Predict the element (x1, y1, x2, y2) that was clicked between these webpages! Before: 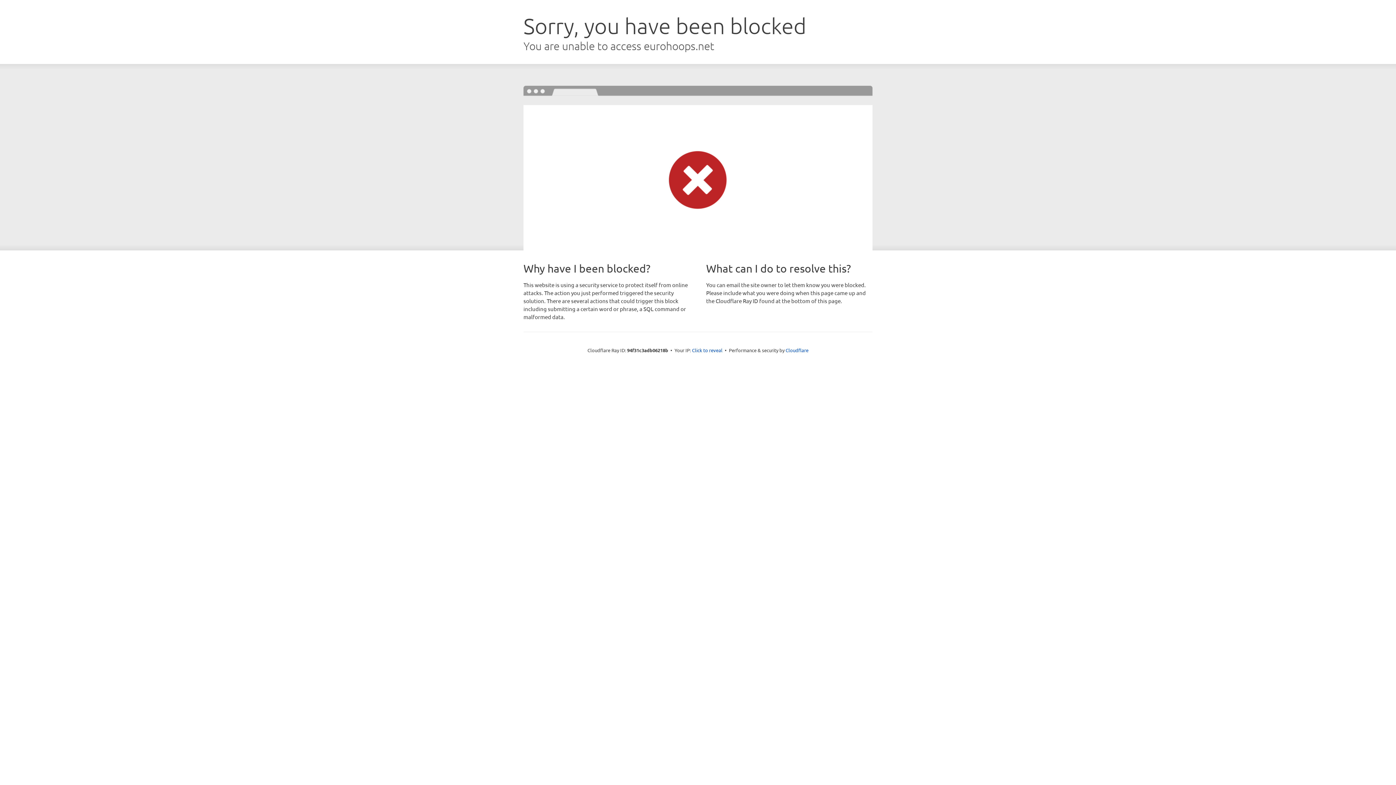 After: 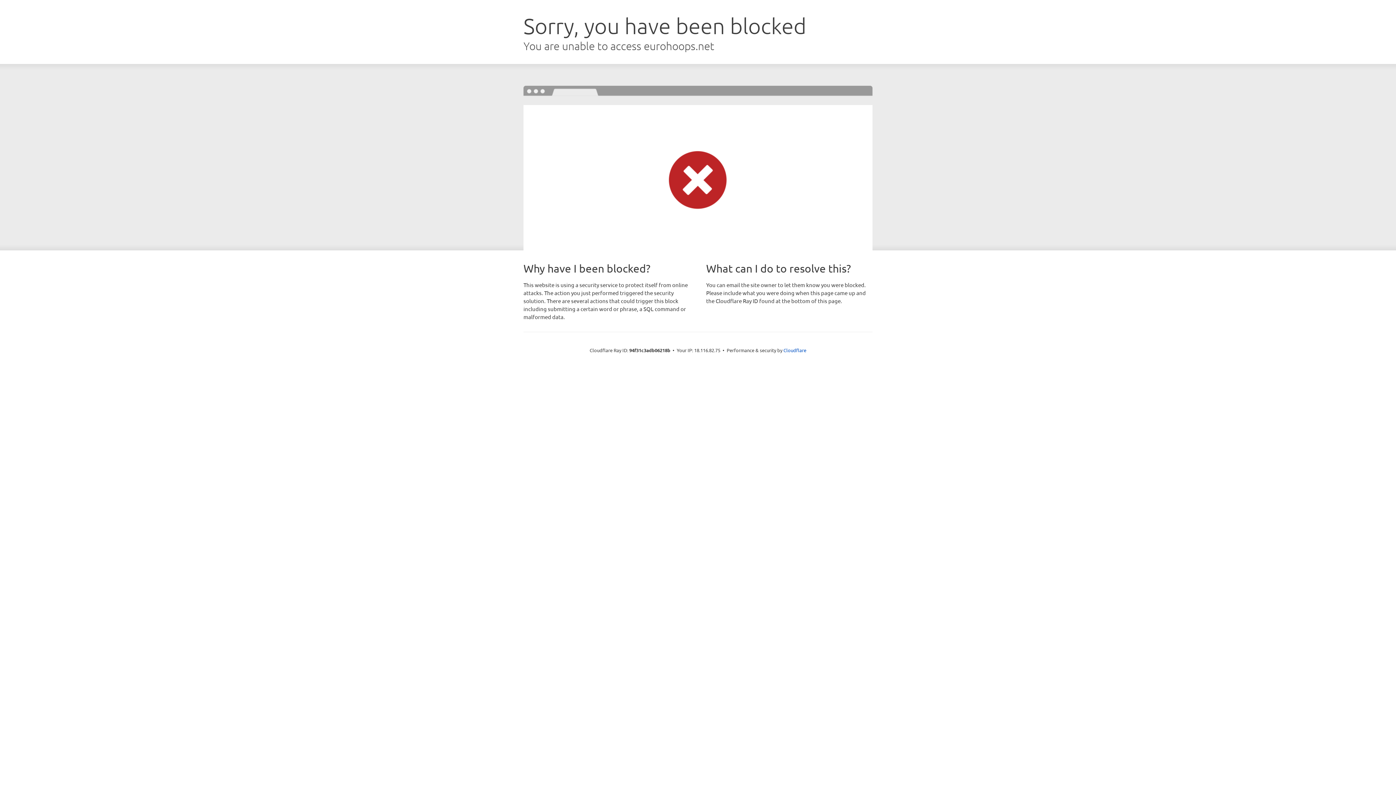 Action: bbox: (692, 346, 722, 353) label: Click to reveal